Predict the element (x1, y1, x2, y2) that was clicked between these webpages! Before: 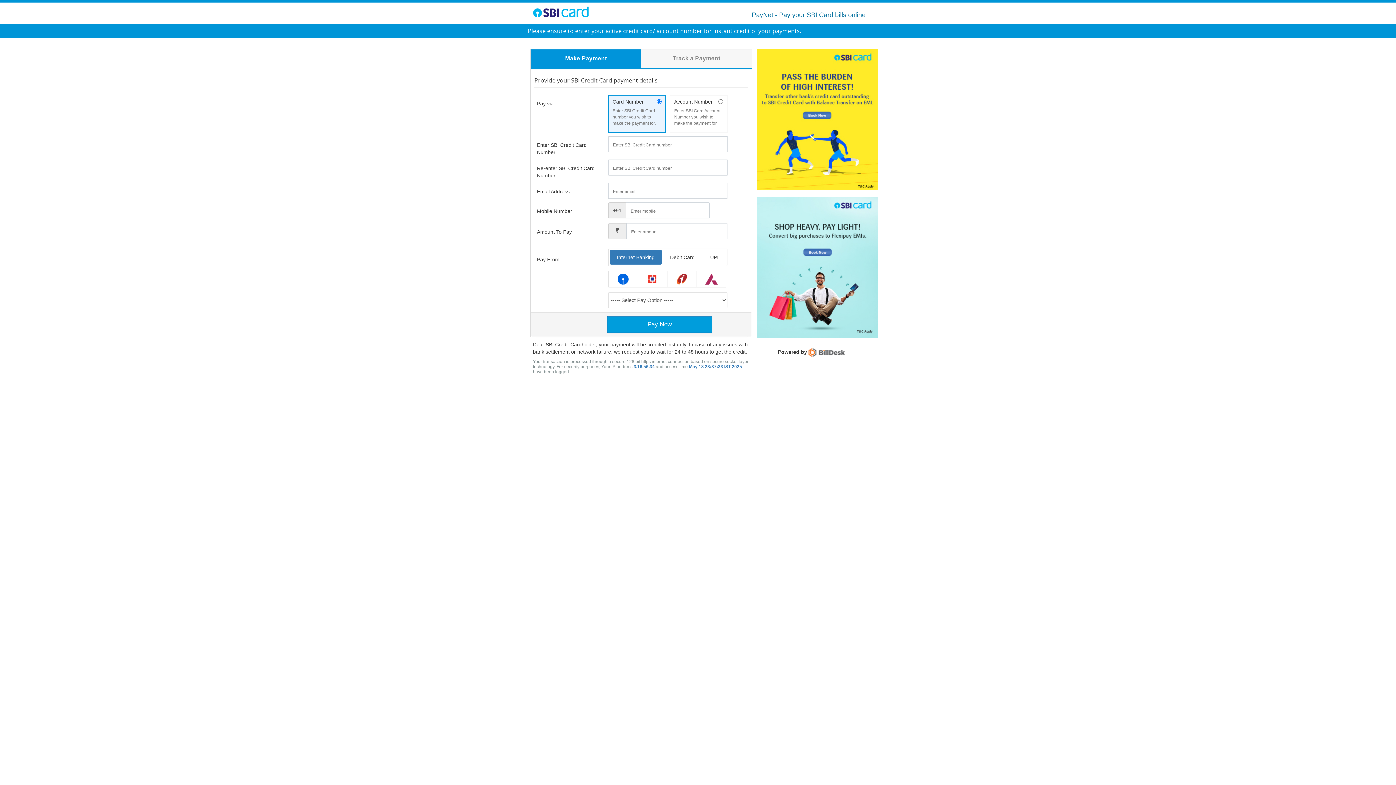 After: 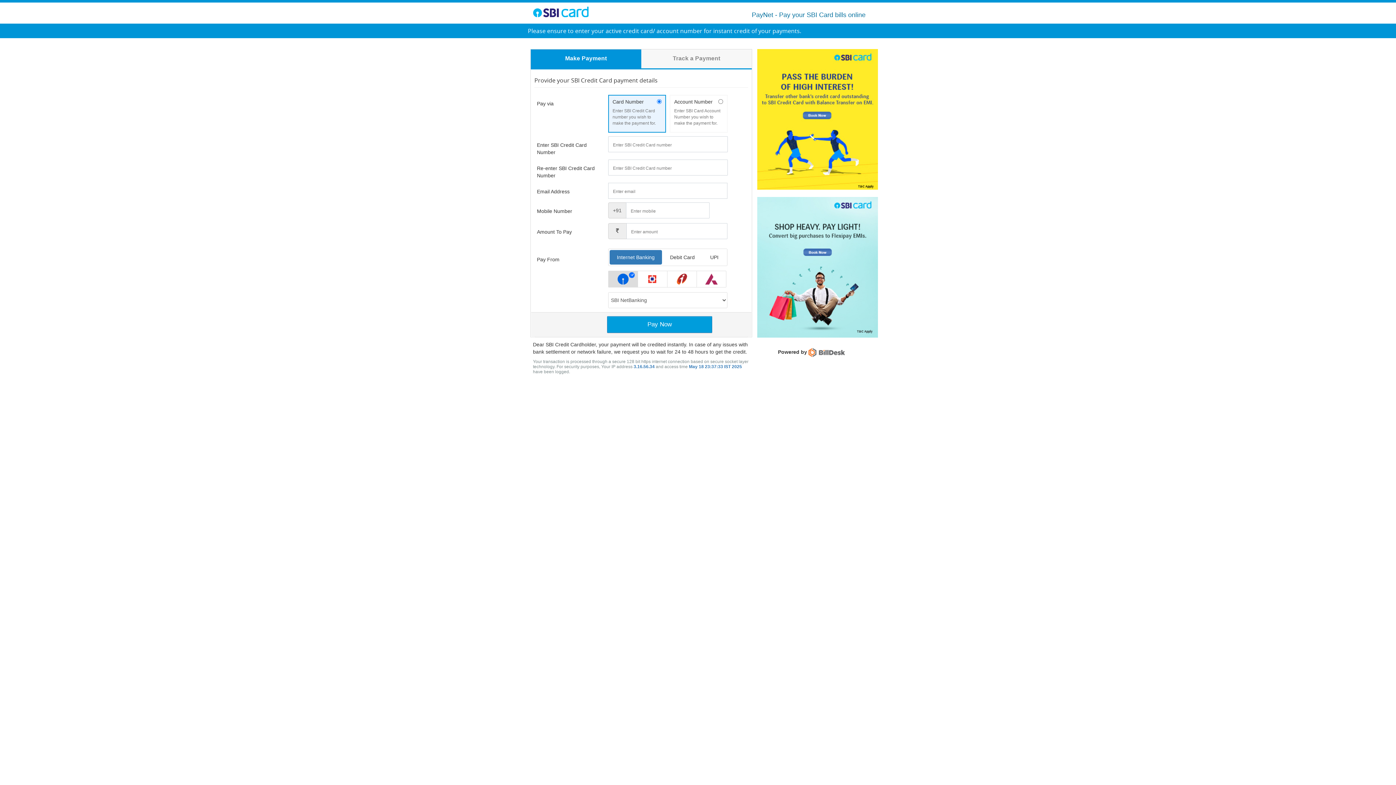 Action: bbox: (608, 271, 638, 287)